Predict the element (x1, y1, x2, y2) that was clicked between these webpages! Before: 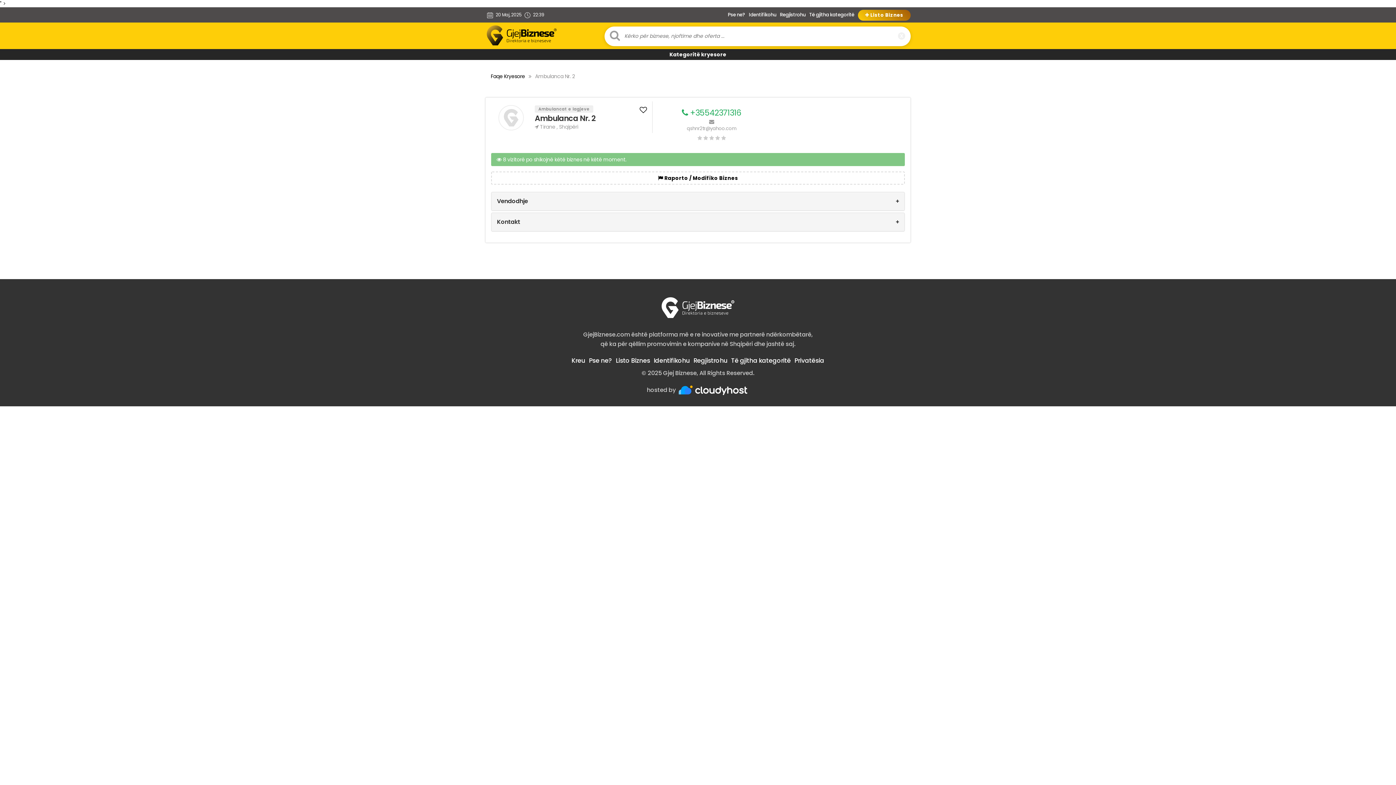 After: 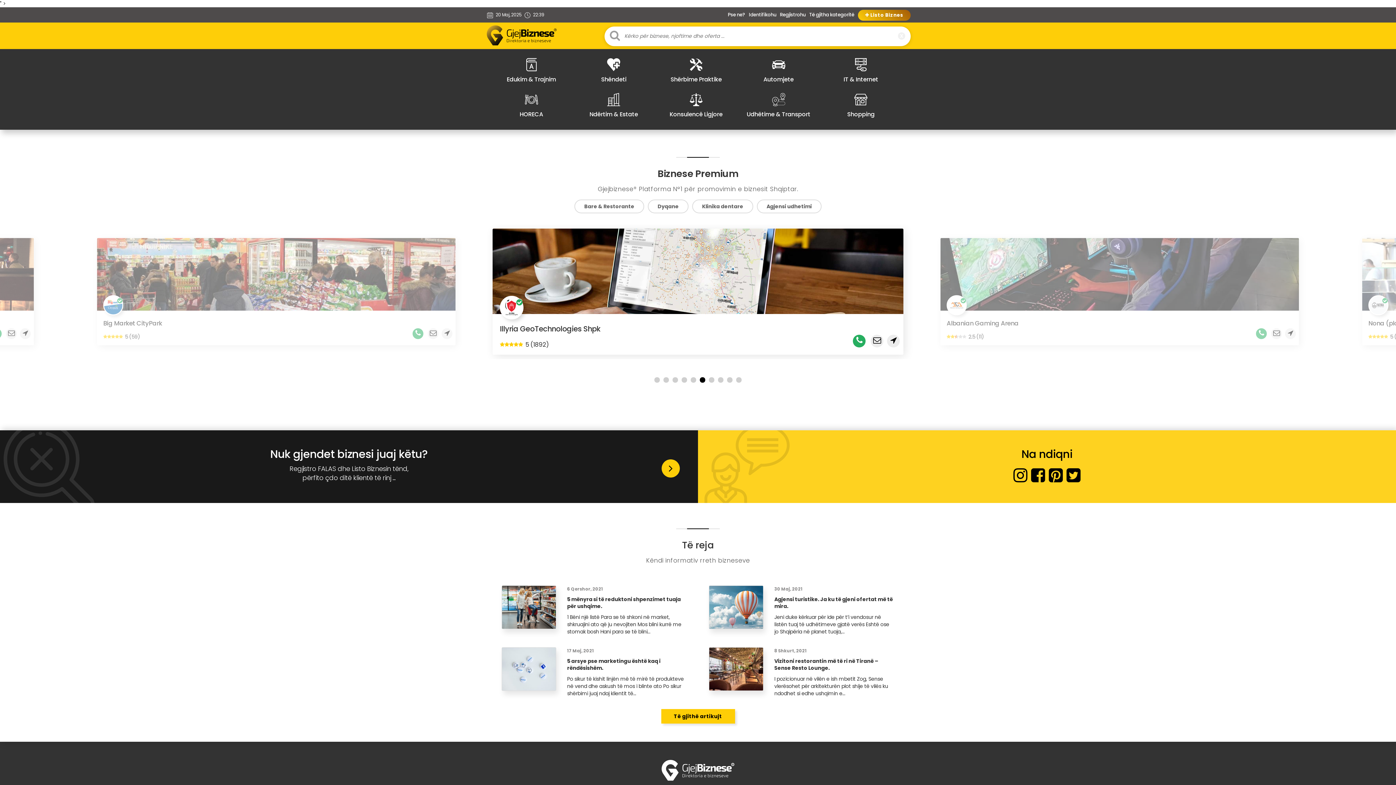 Action: bbox: (490, 72, 525, 79) label: Faqe Kryesore